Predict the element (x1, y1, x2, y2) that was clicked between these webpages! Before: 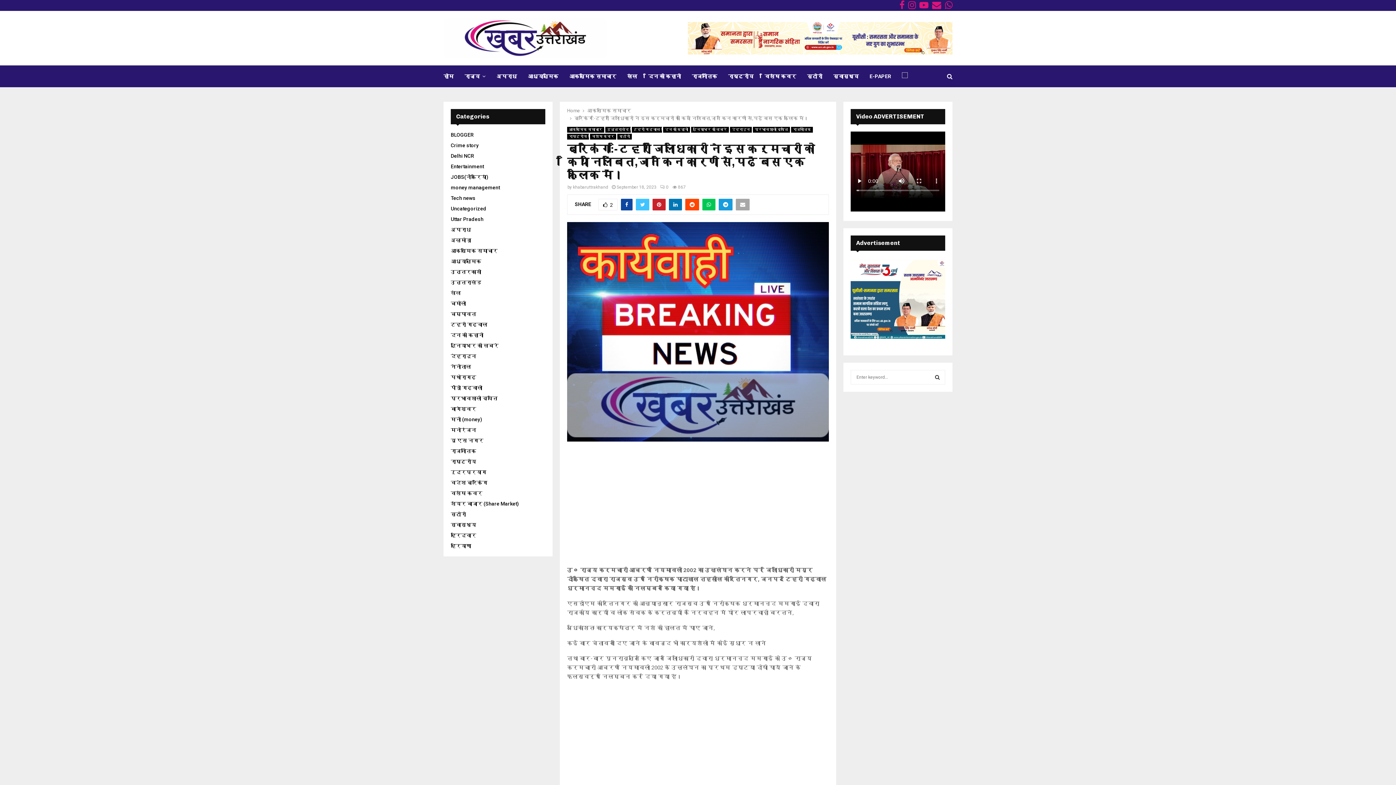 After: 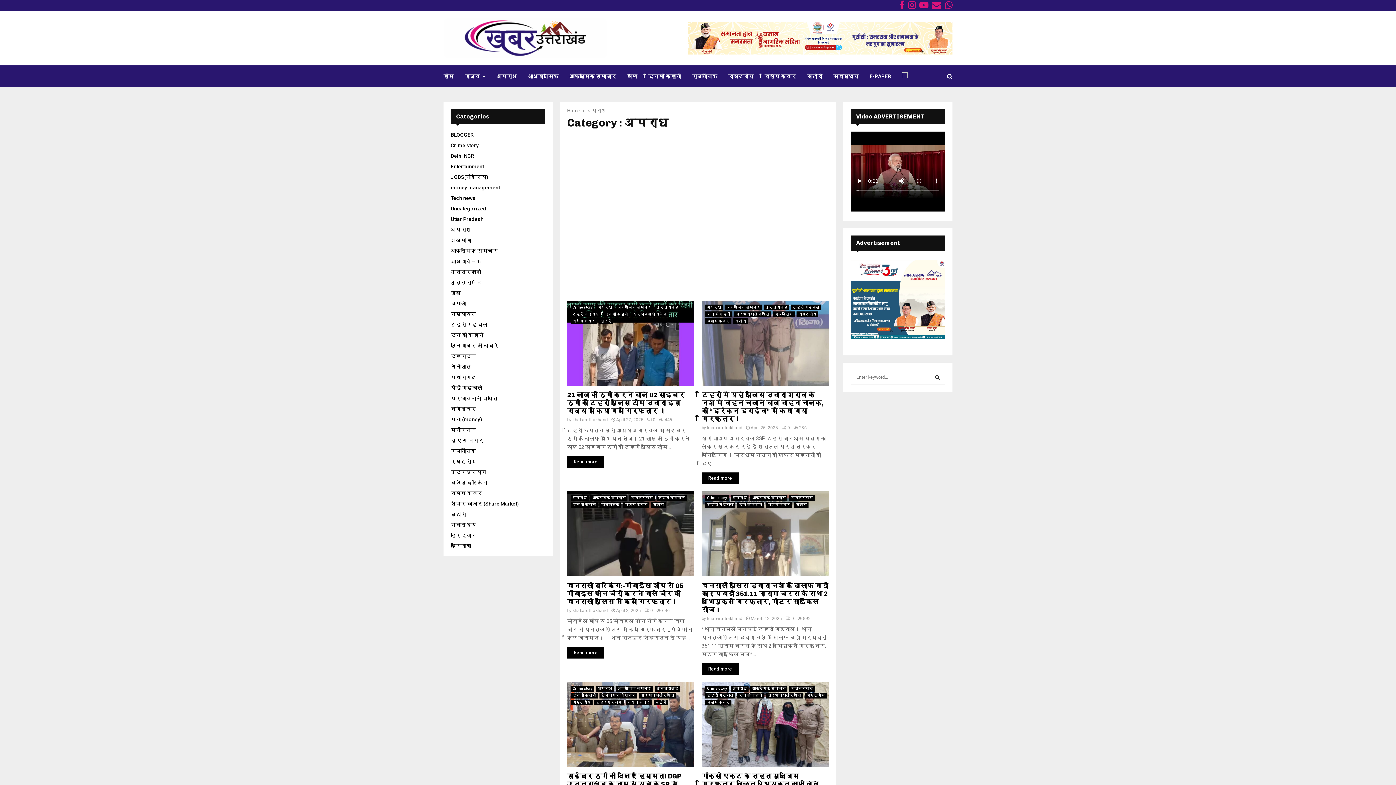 Action: bbox: (496, 65, 517, 87) label: अपराध